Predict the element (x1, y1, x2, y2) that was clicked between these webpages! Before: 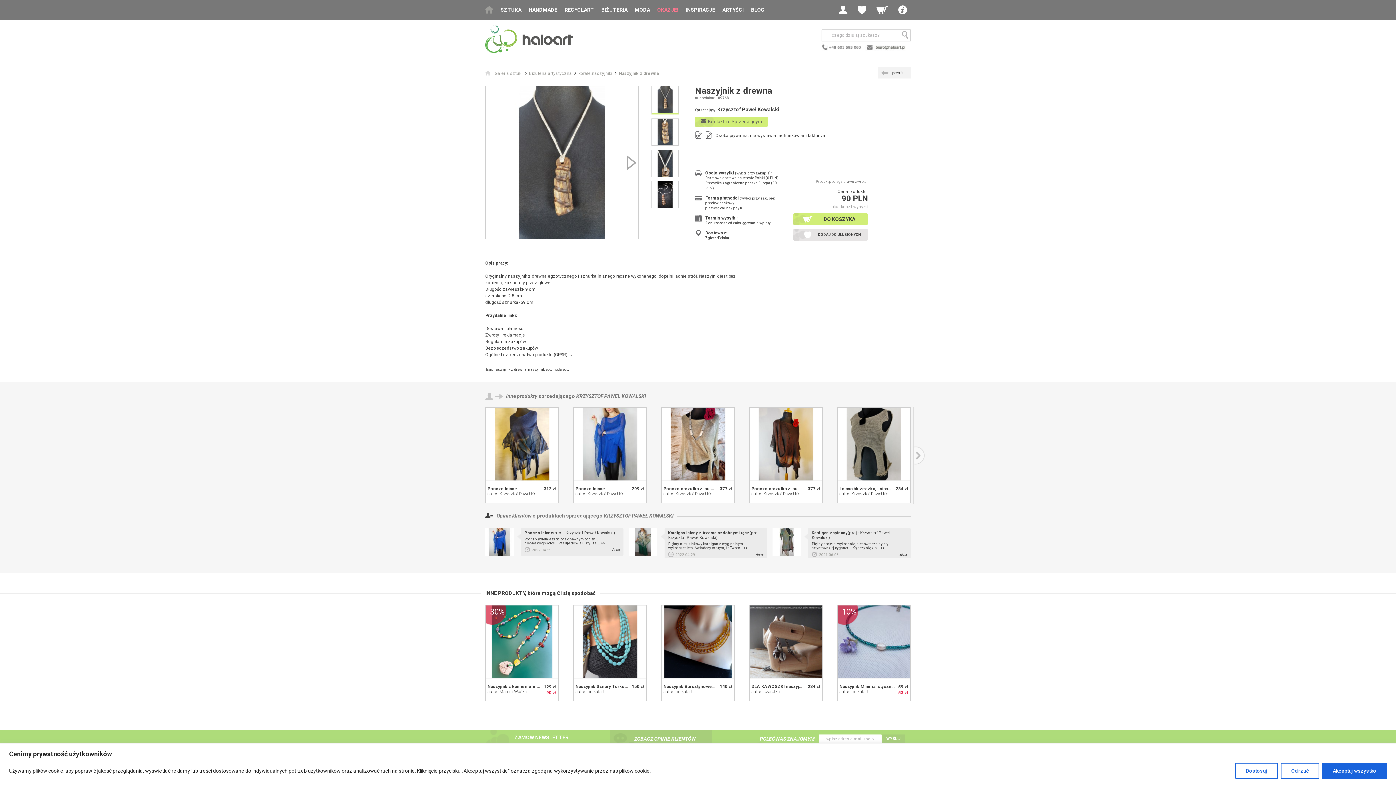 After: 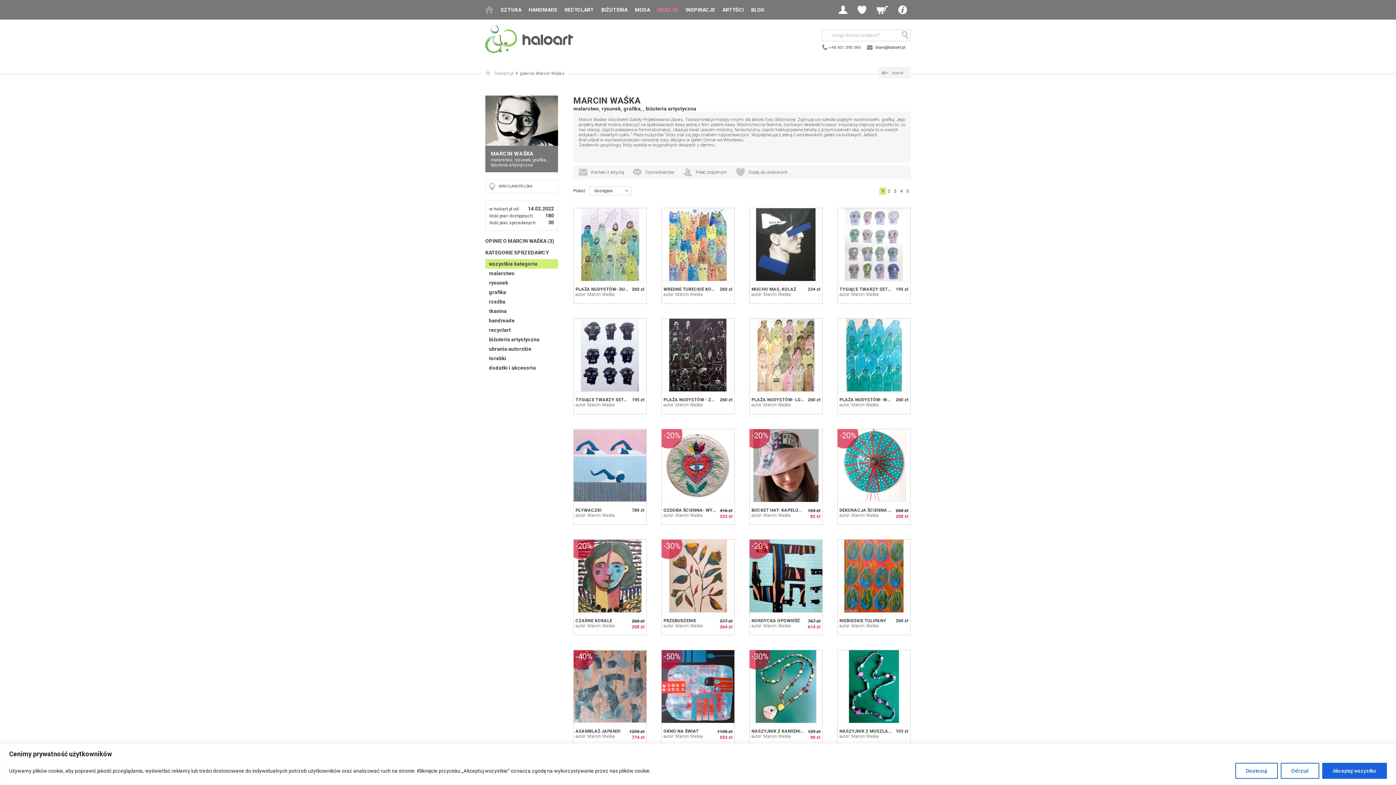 Action: bbox: (487, 689, 526, 694) label: autor: Marcin Waśka